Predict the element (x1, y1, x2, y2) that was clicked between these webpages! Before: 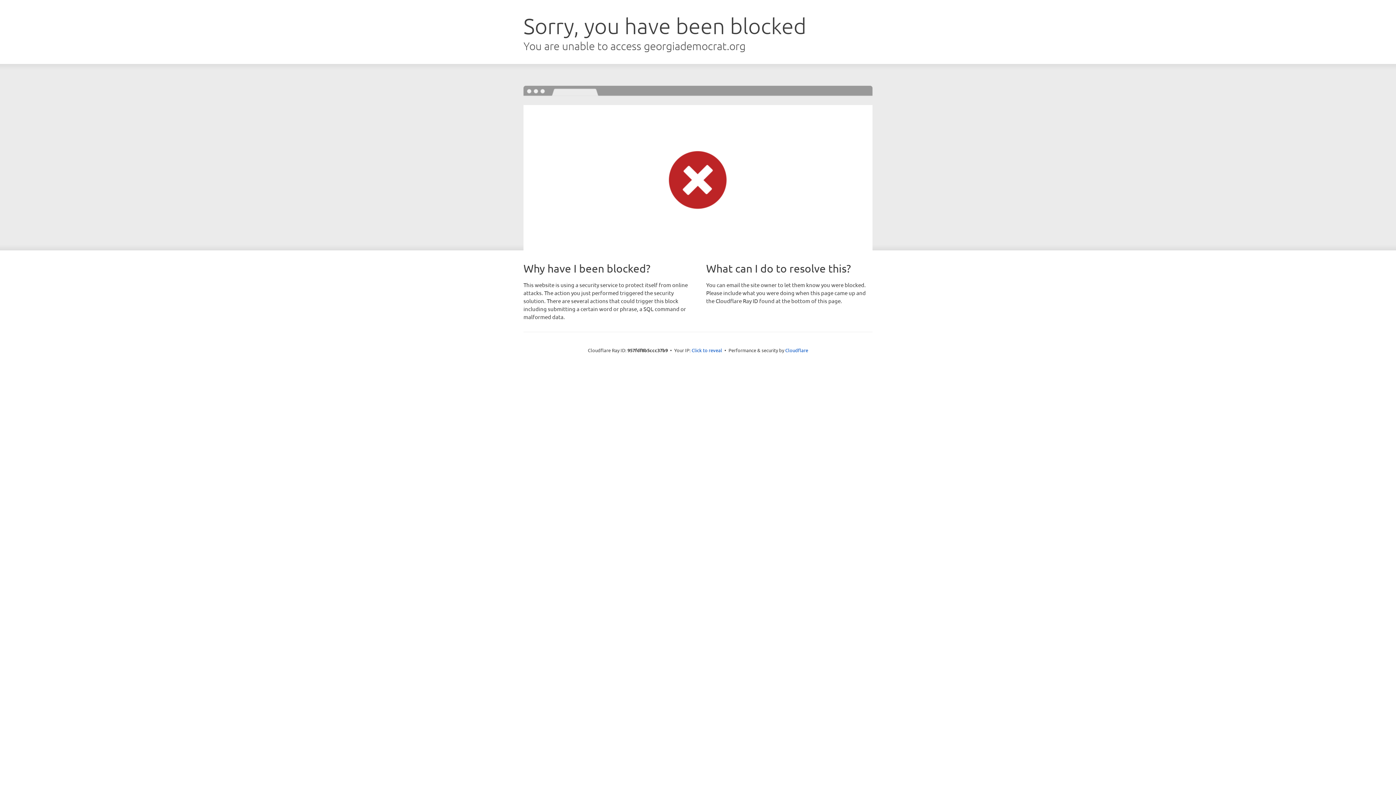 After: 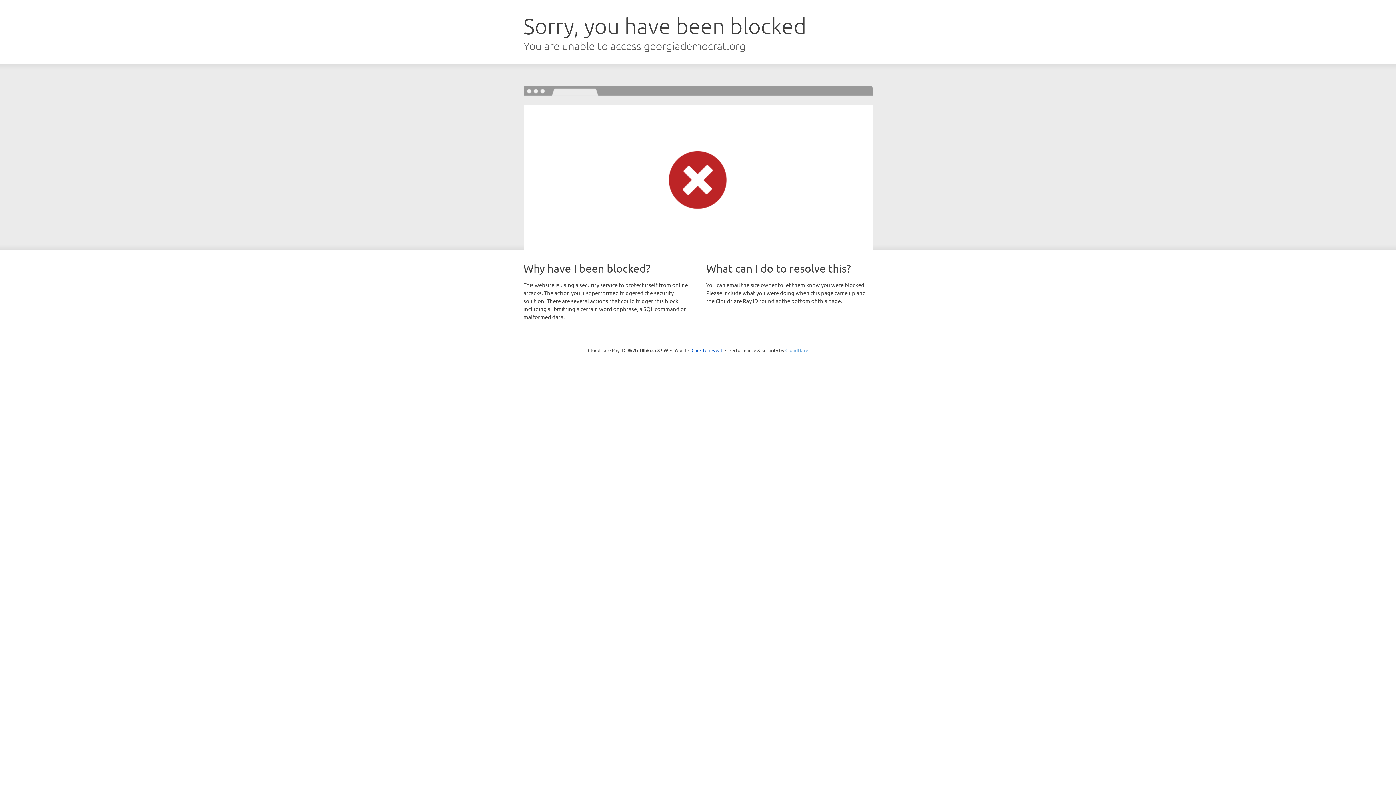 Action: label: Cloudflare bbox: (785, 347, 808, 353)